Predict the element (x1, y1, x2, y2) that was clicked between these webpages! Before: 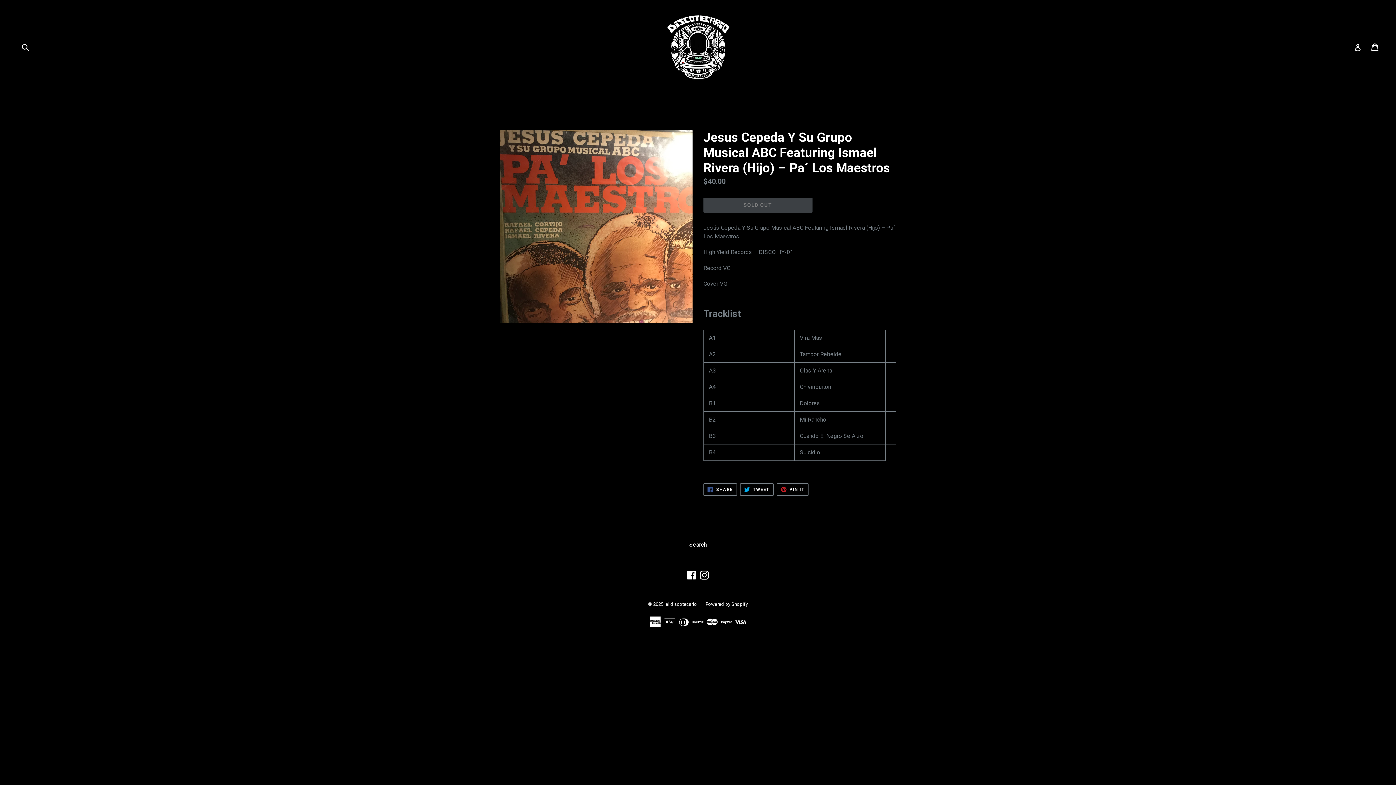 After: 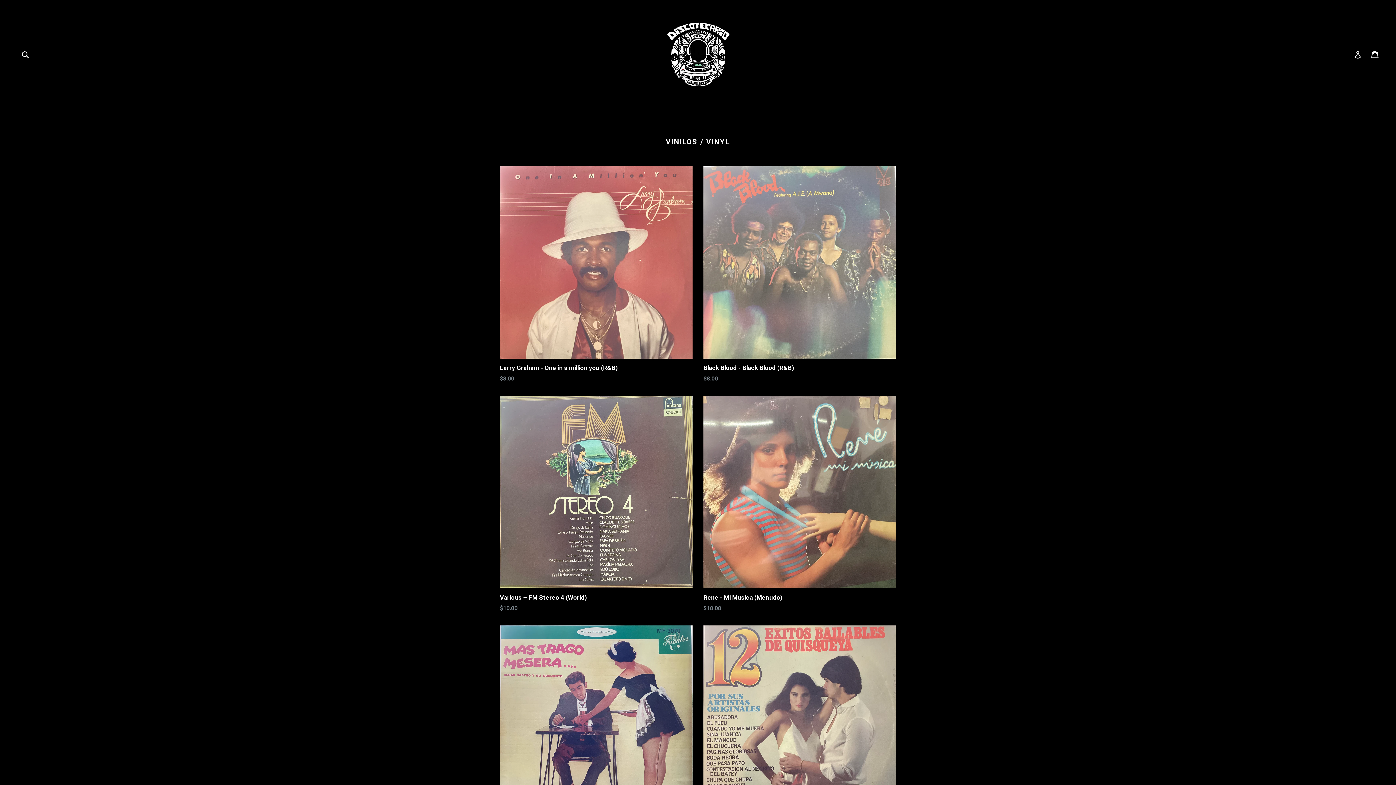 Action: bbox: (665, 601, 697, 607) label: el discotecario